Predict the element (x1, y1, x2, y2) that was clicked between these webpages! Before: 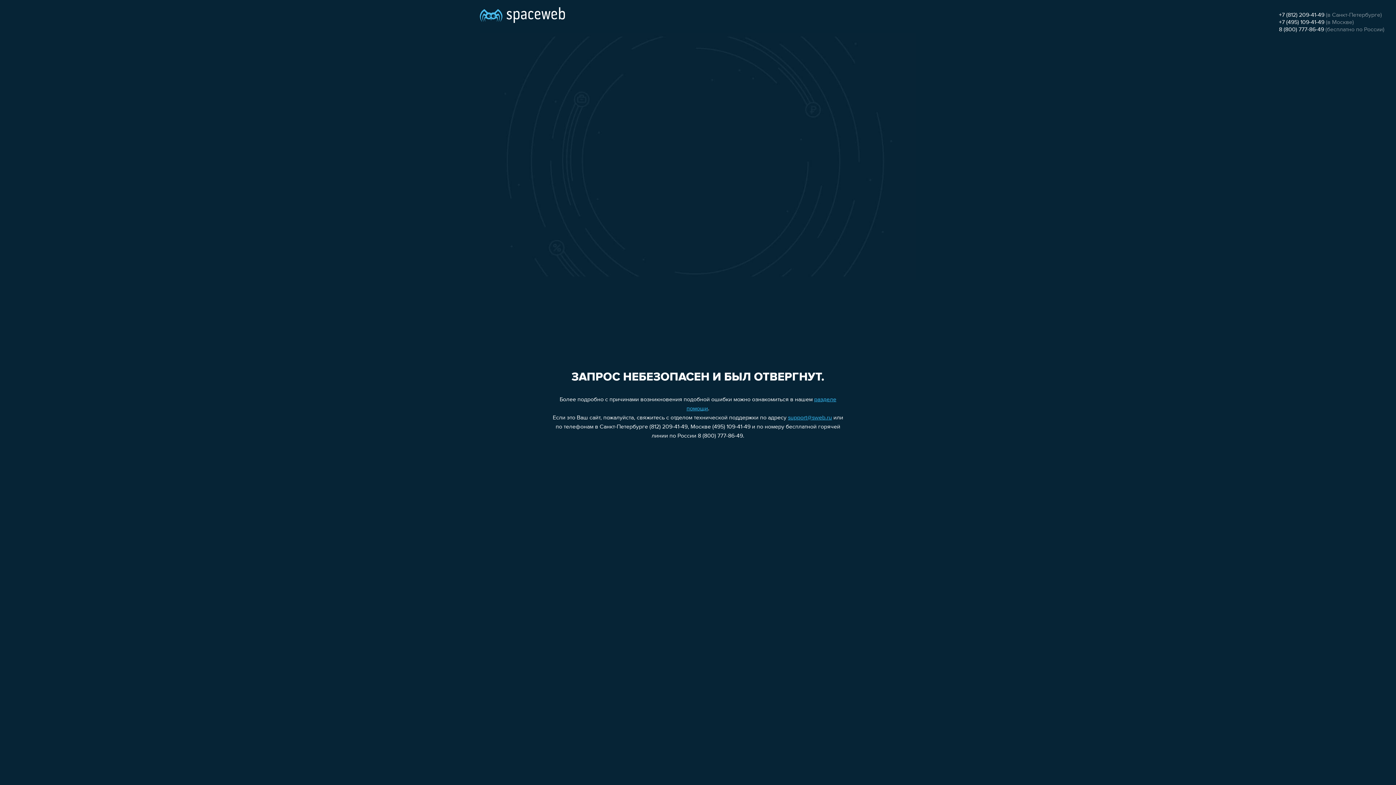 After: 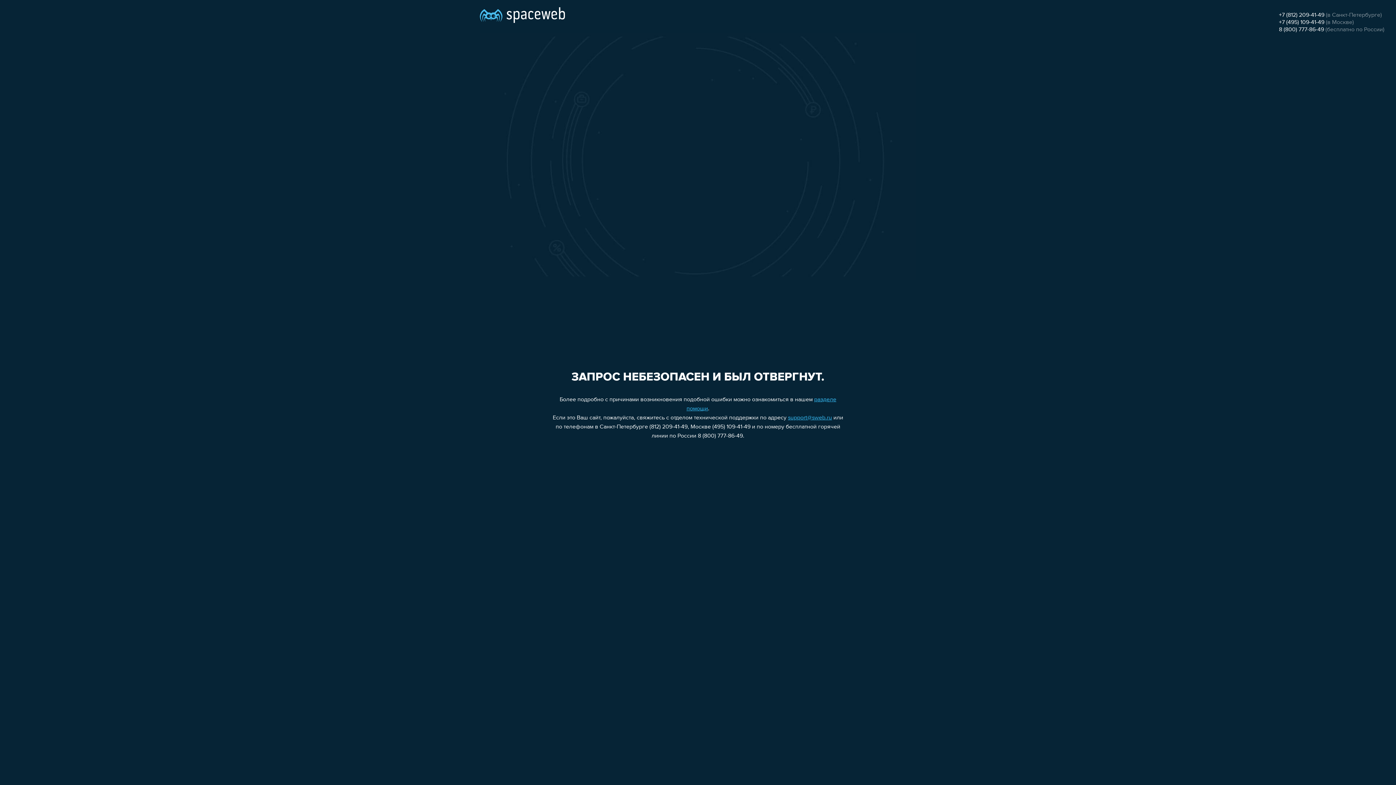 Action: bbox: (788, 415, 832, 421) label: support@sweb.ru